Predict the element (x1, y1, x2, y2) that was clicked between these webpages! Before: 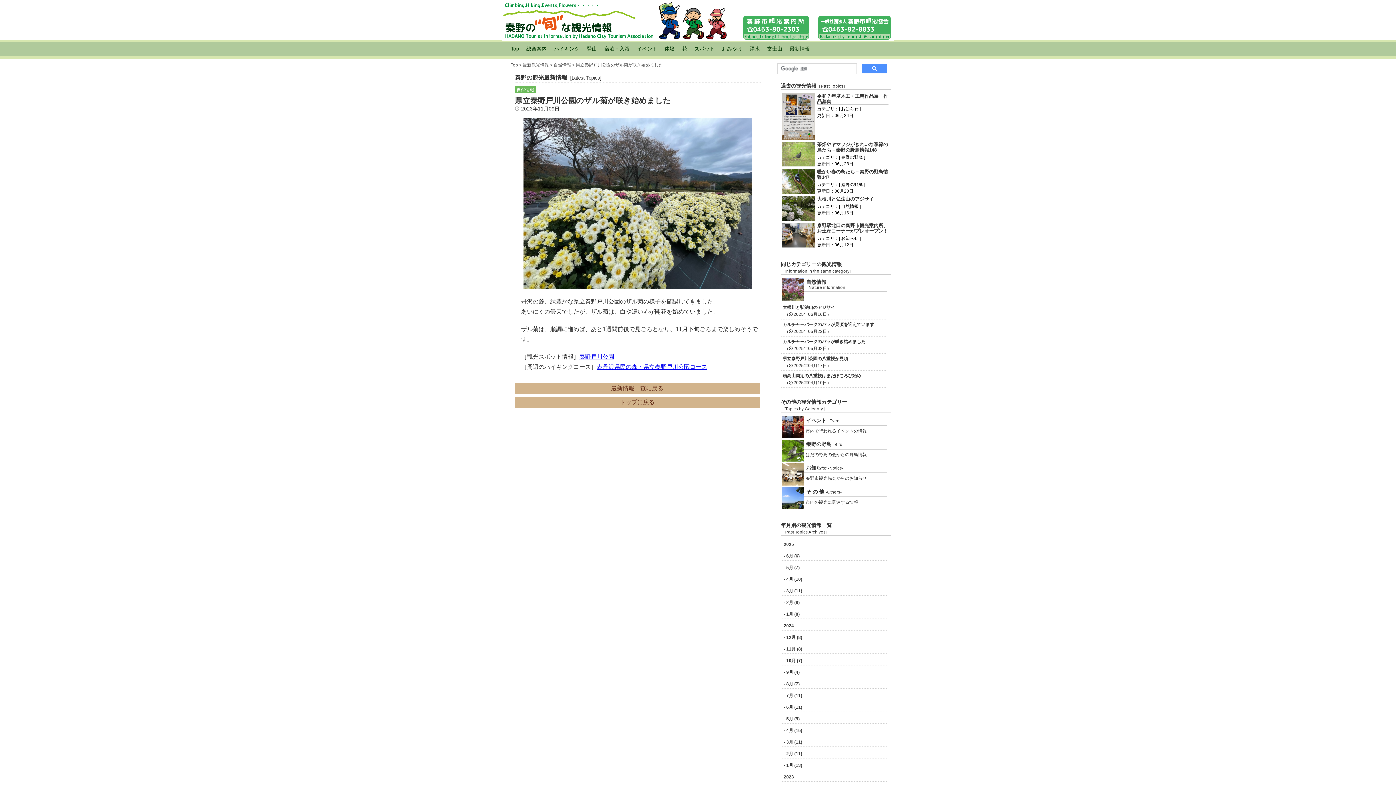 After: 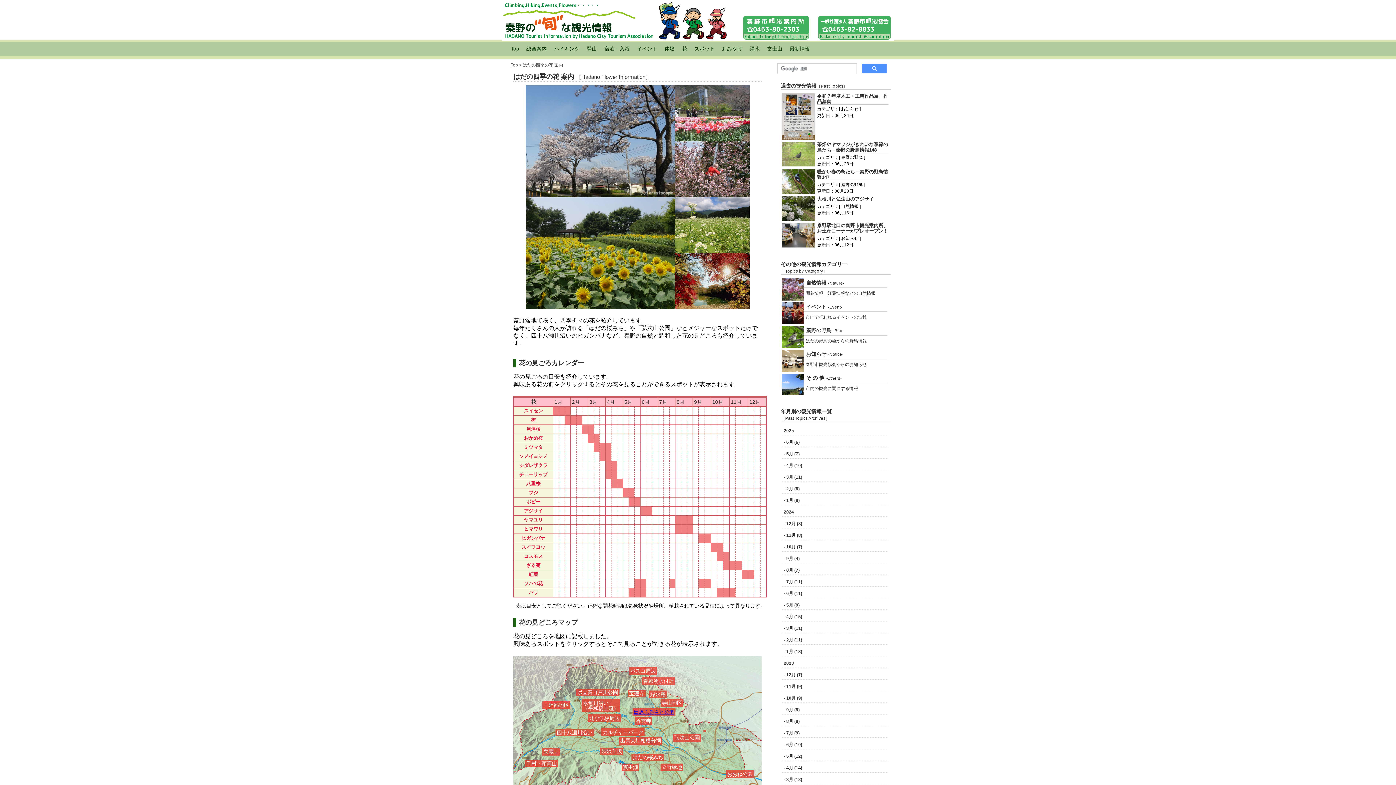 Action: bbox: (678, 42, 690, 56) label: 花